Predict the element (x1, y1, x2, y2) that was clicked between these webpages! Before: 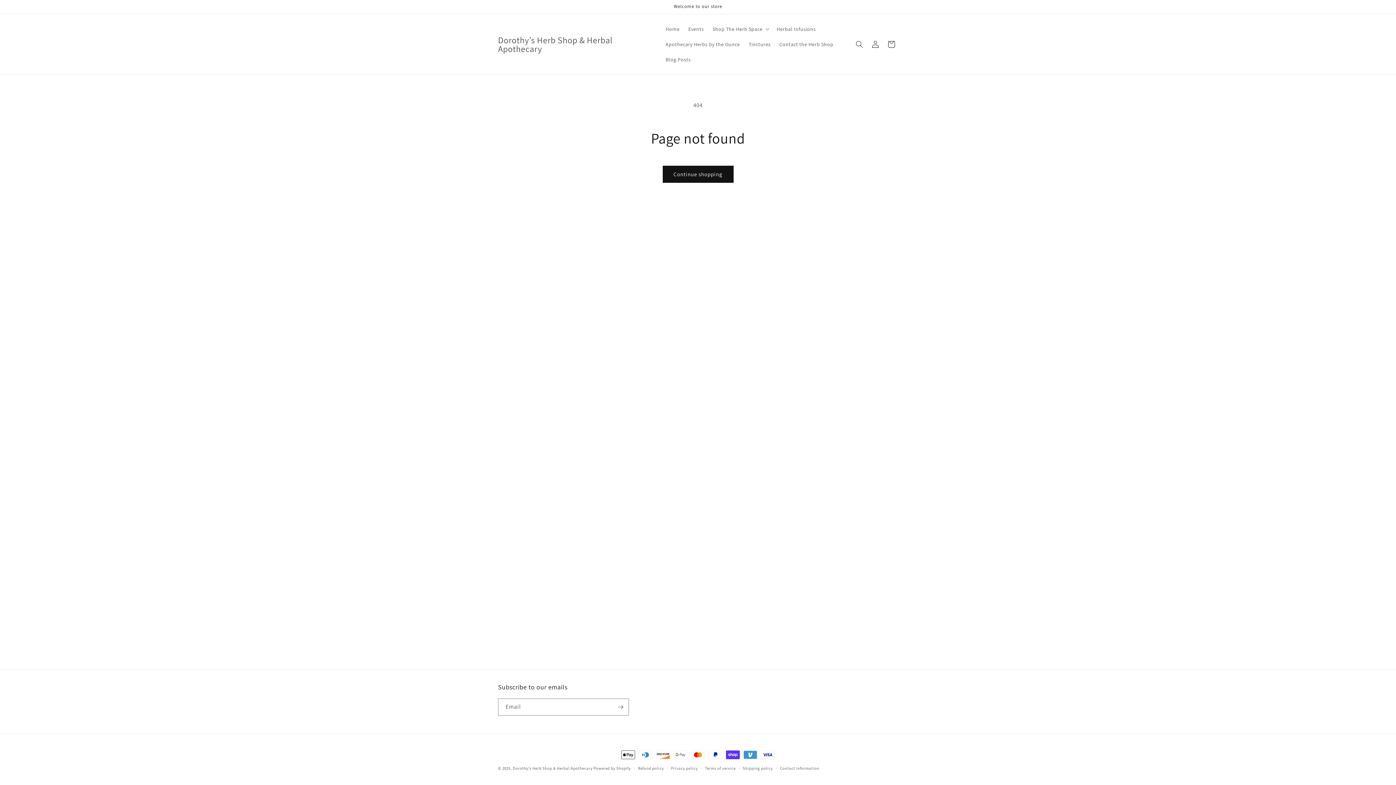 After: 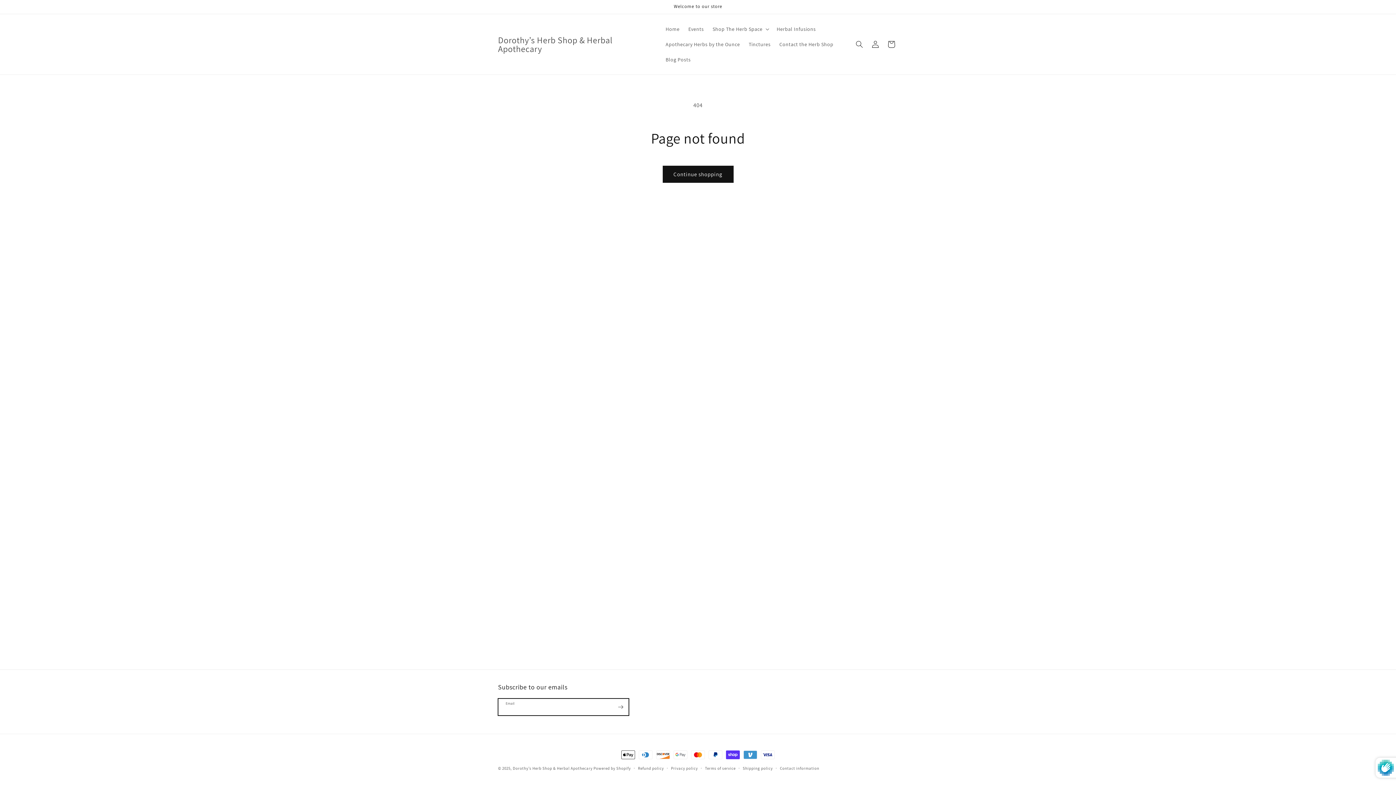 Action: bbox: (612, 698, 628, 716) label: Subscribe